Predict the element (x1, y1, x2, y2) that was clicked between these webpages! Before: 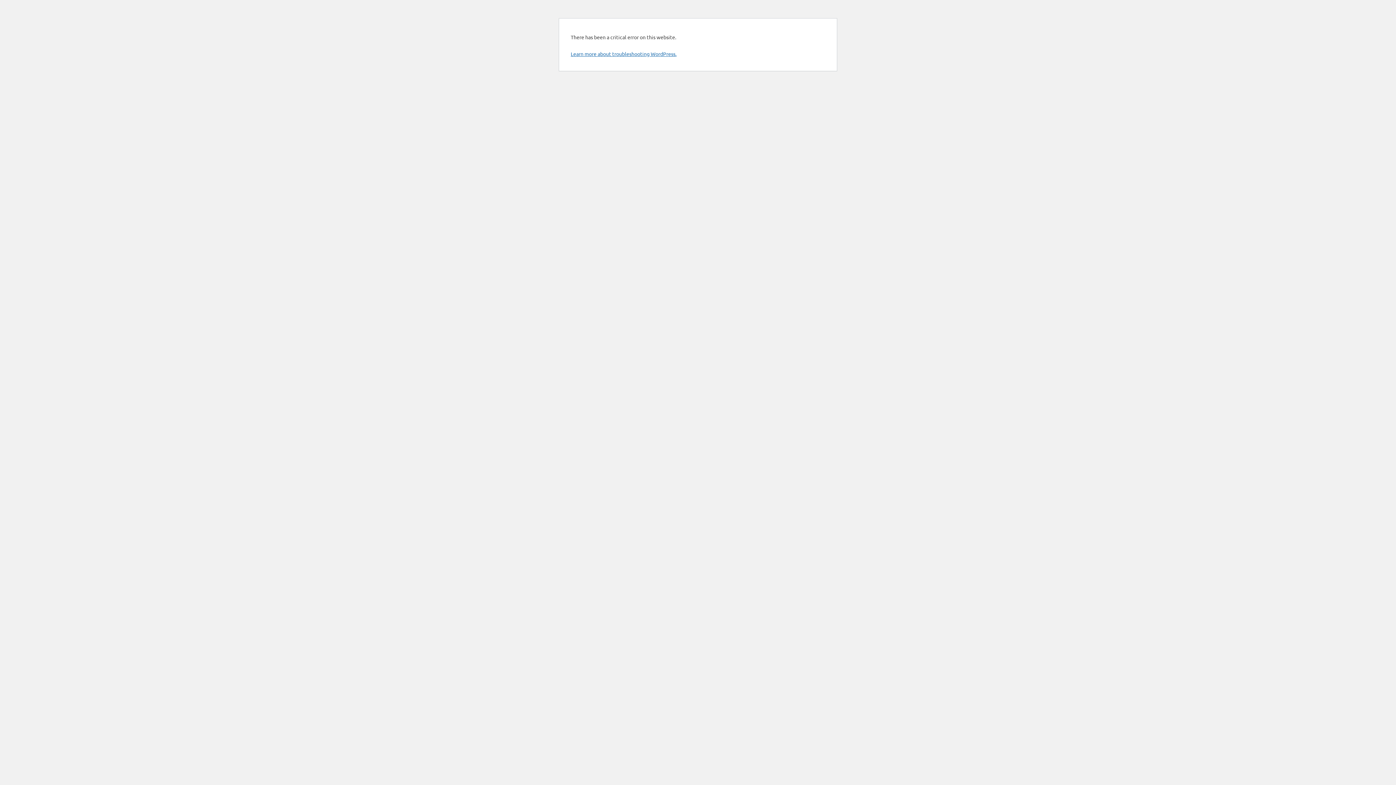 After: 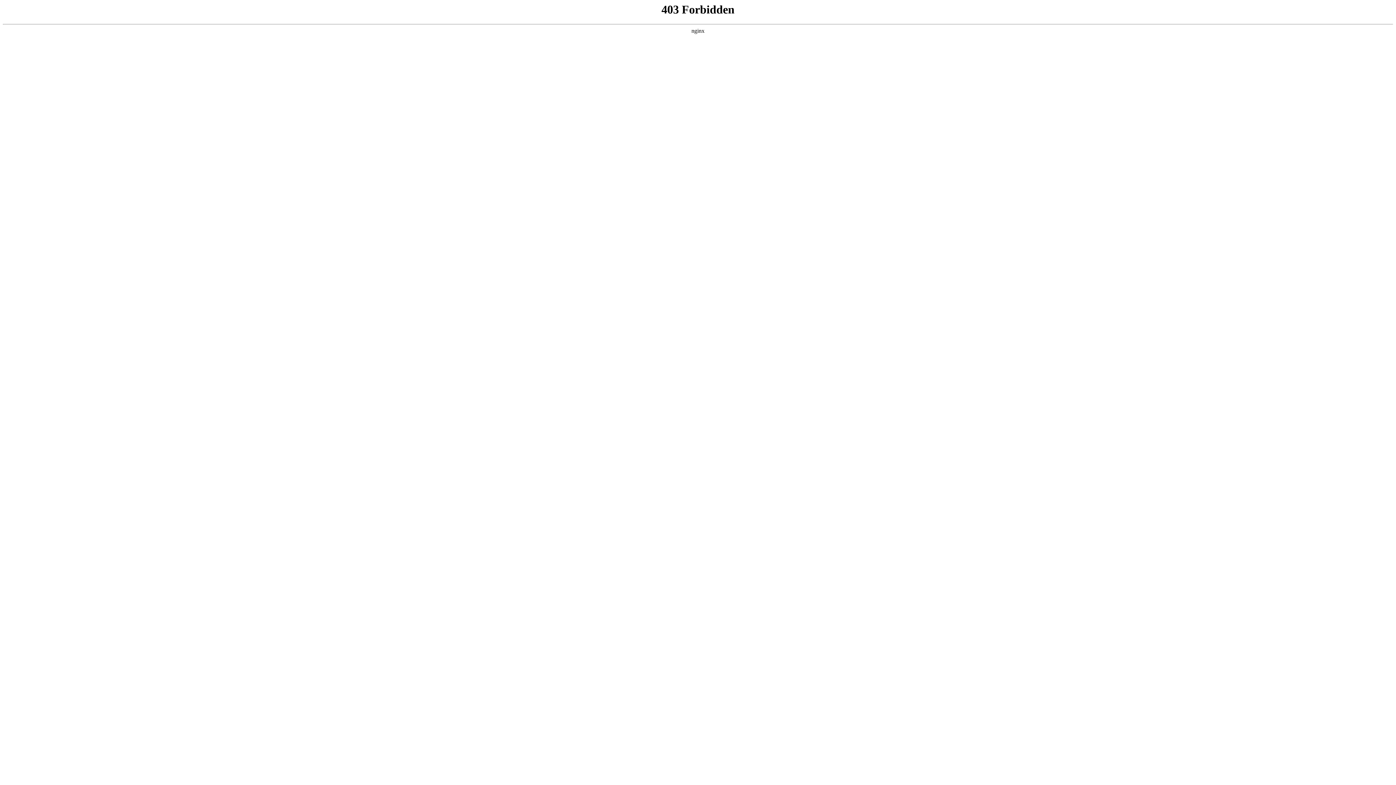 Action: label: Learn more about troubleshooting WordPress. bbox: (570, 50, 676, 57)